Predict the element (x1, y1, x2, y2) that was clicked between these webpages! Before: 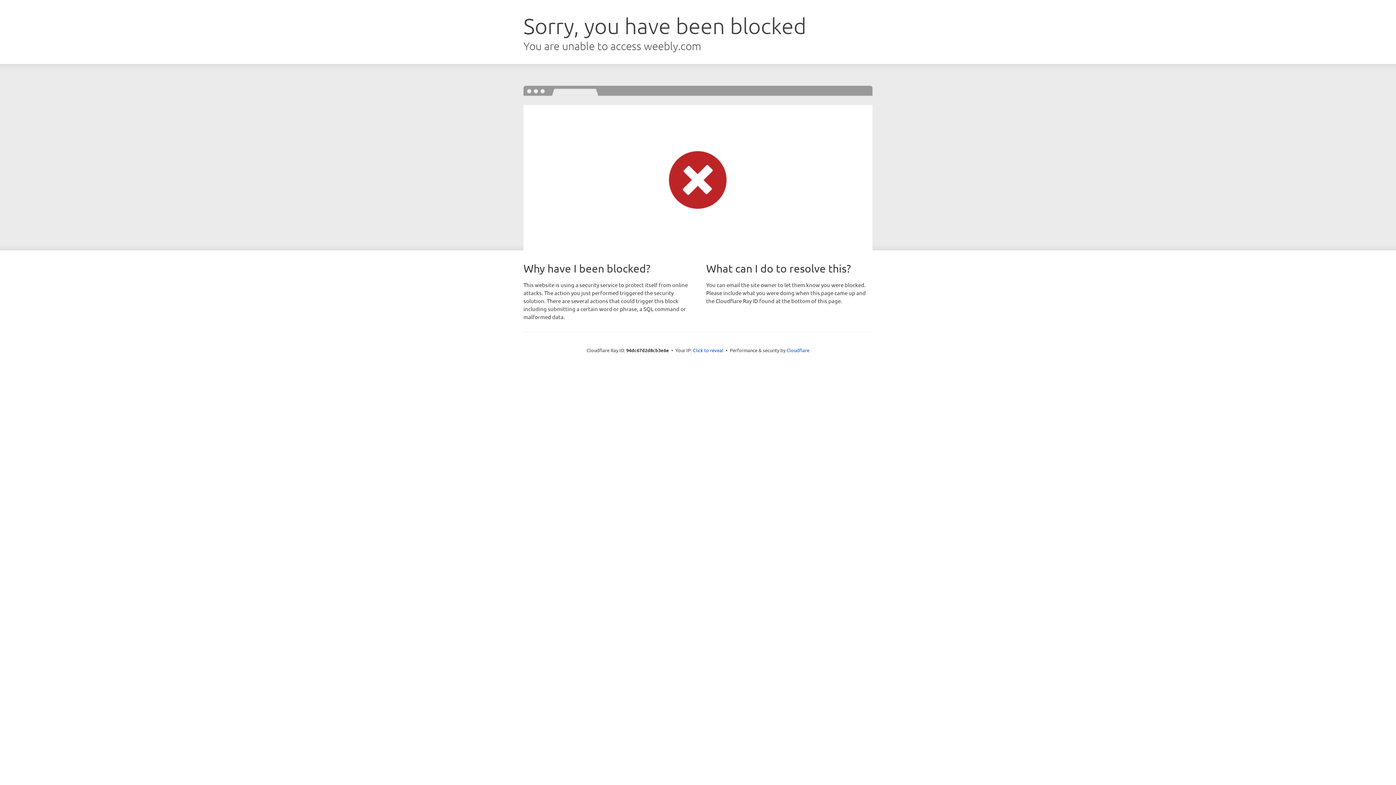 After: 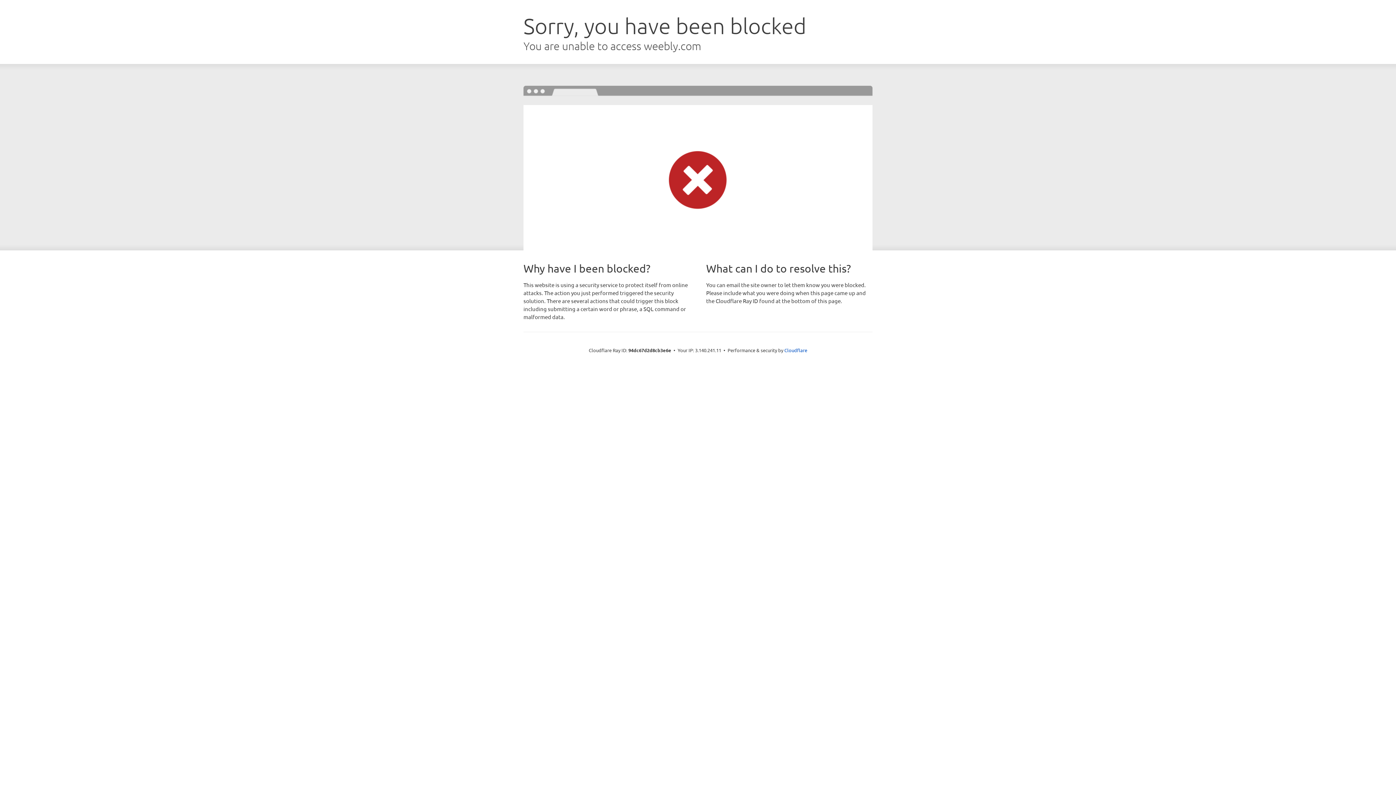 Action: bbox: (693, 346, 723, 353) label: Click to reveal